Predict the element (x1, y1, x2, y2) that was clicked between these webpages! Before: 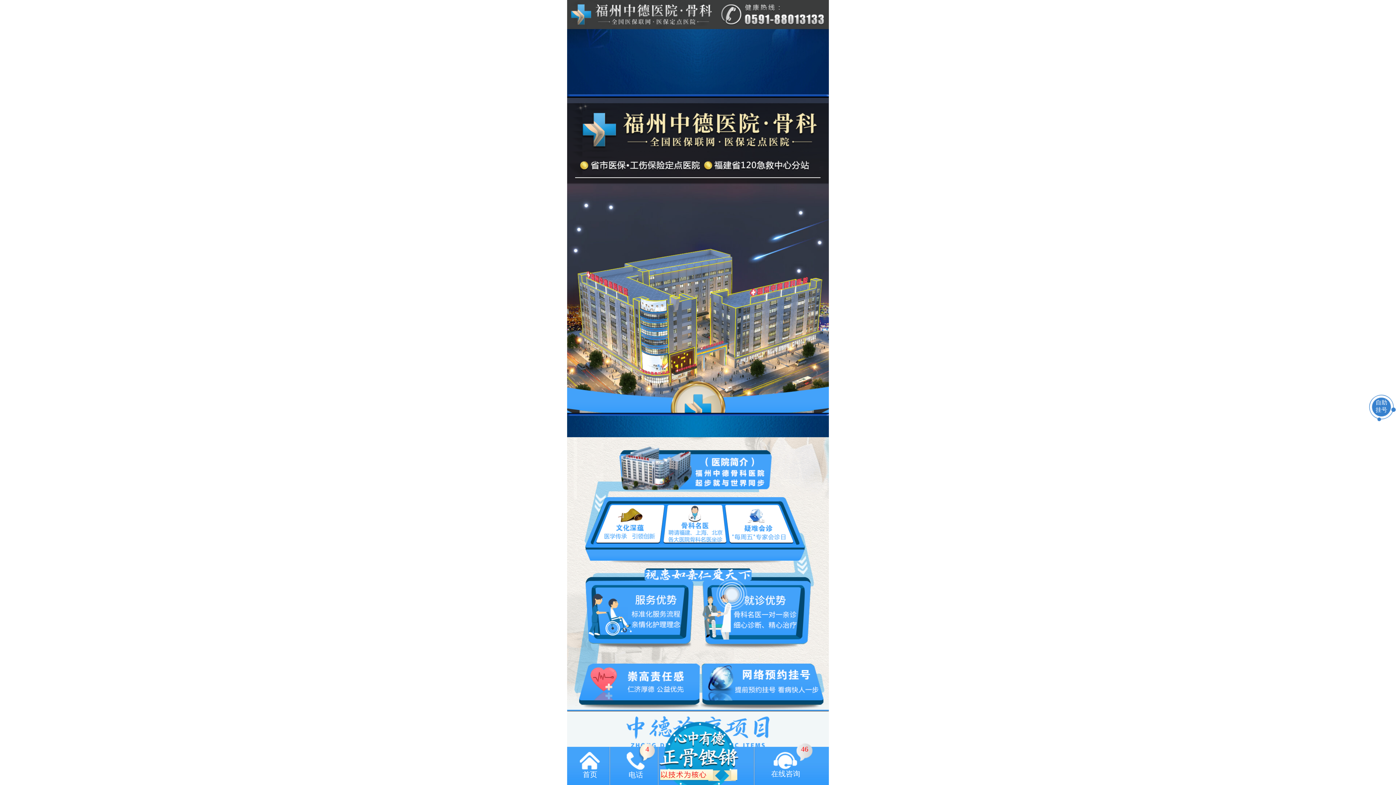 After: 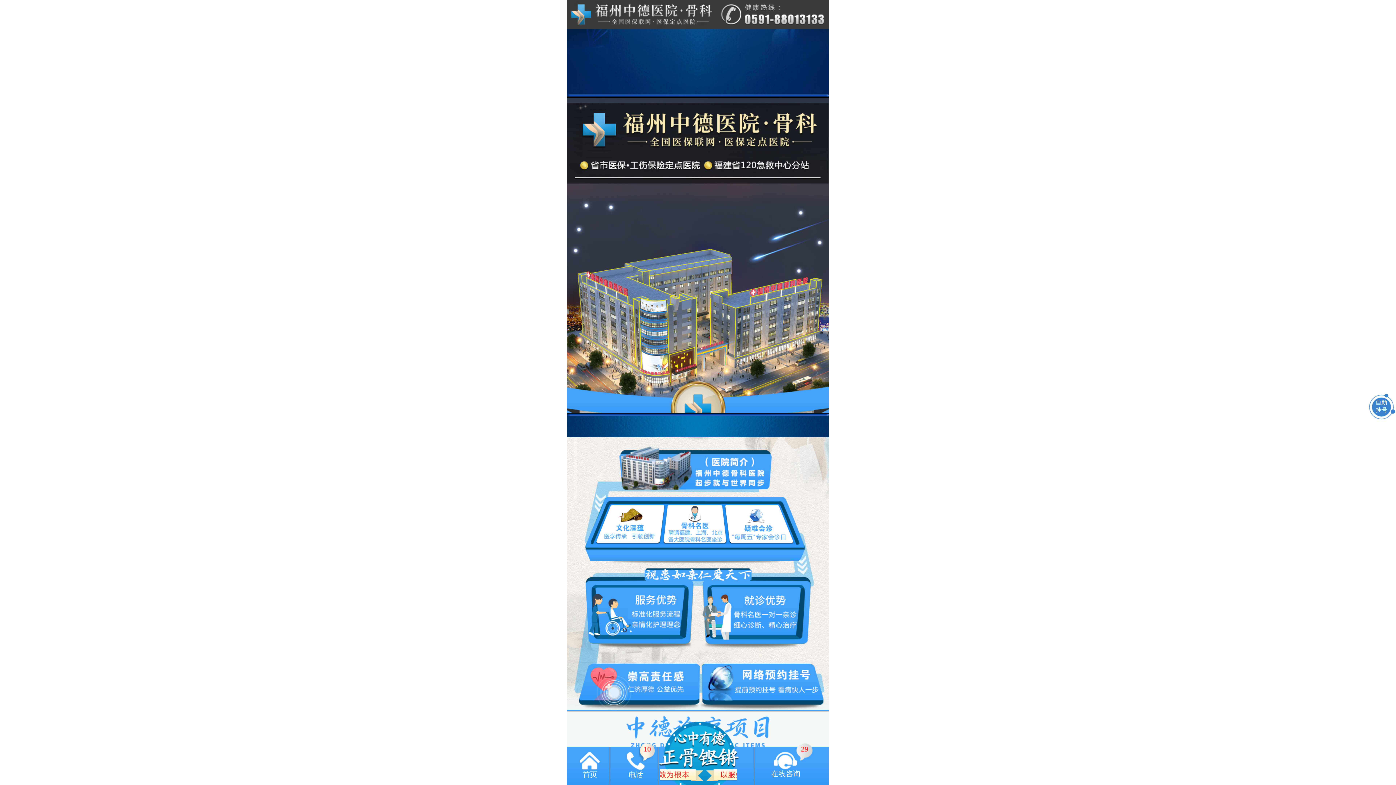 Action: label: 38

在线咨询 bbox: (742, 752, 829, 779)